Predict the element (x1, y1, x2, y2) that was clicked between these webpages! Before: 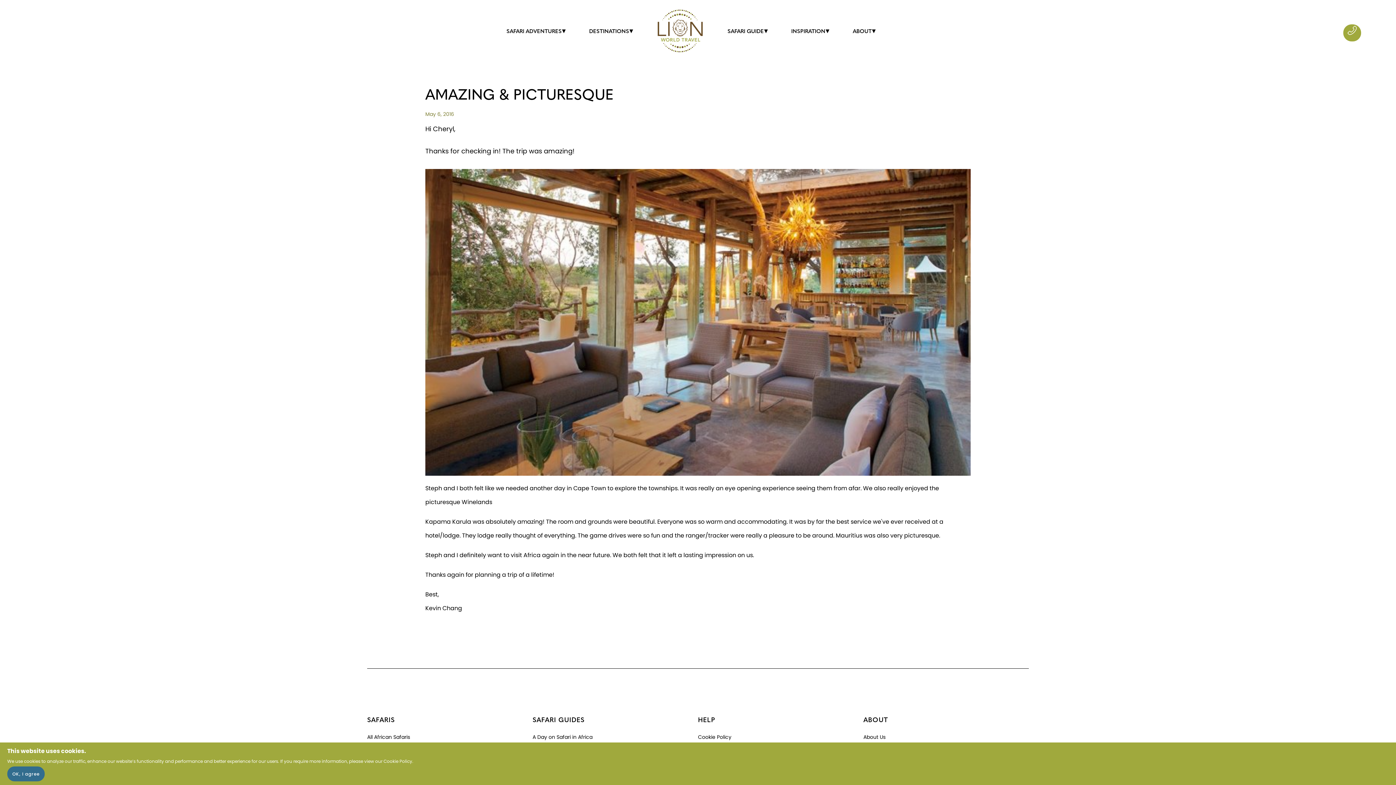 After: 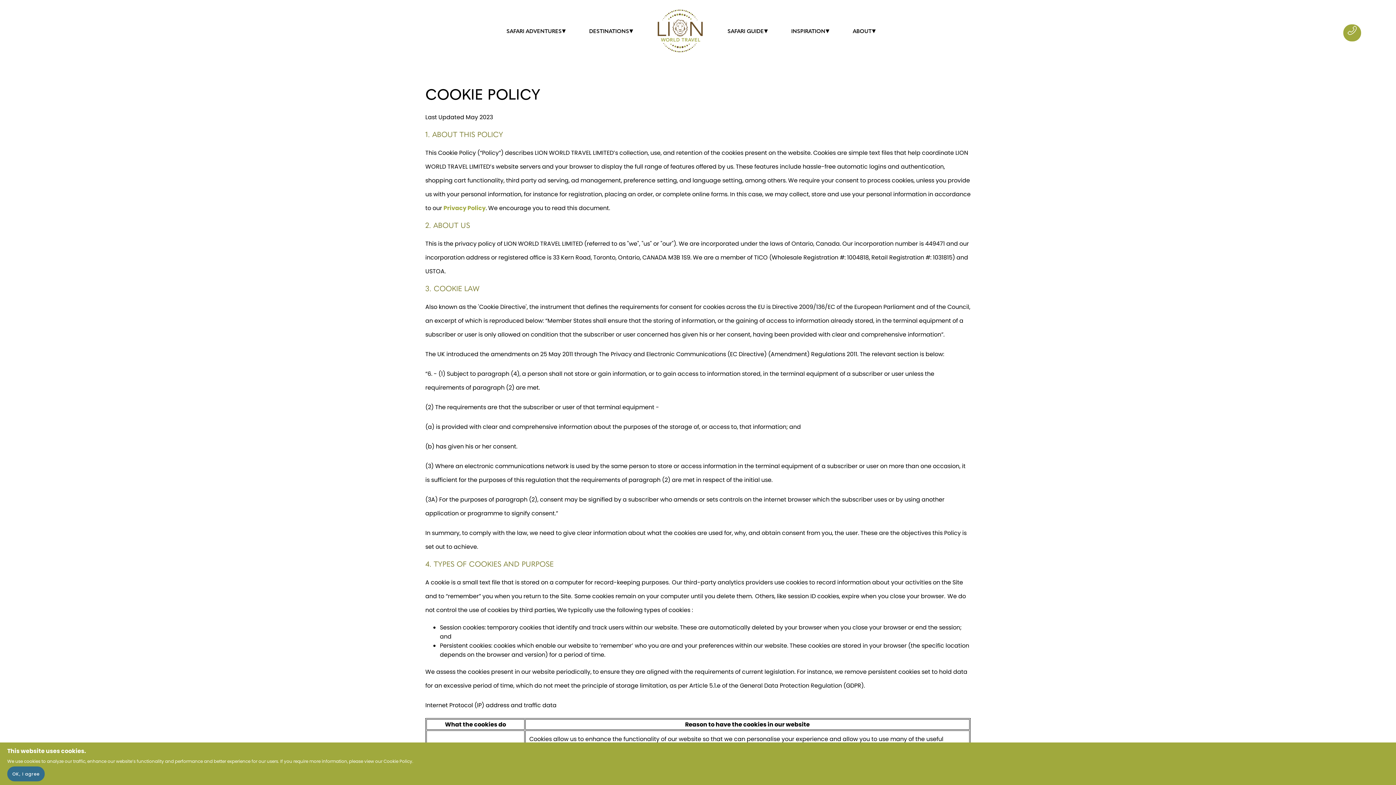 Action: bbox: (383, 758, 412, 764) label: Cookie Policy